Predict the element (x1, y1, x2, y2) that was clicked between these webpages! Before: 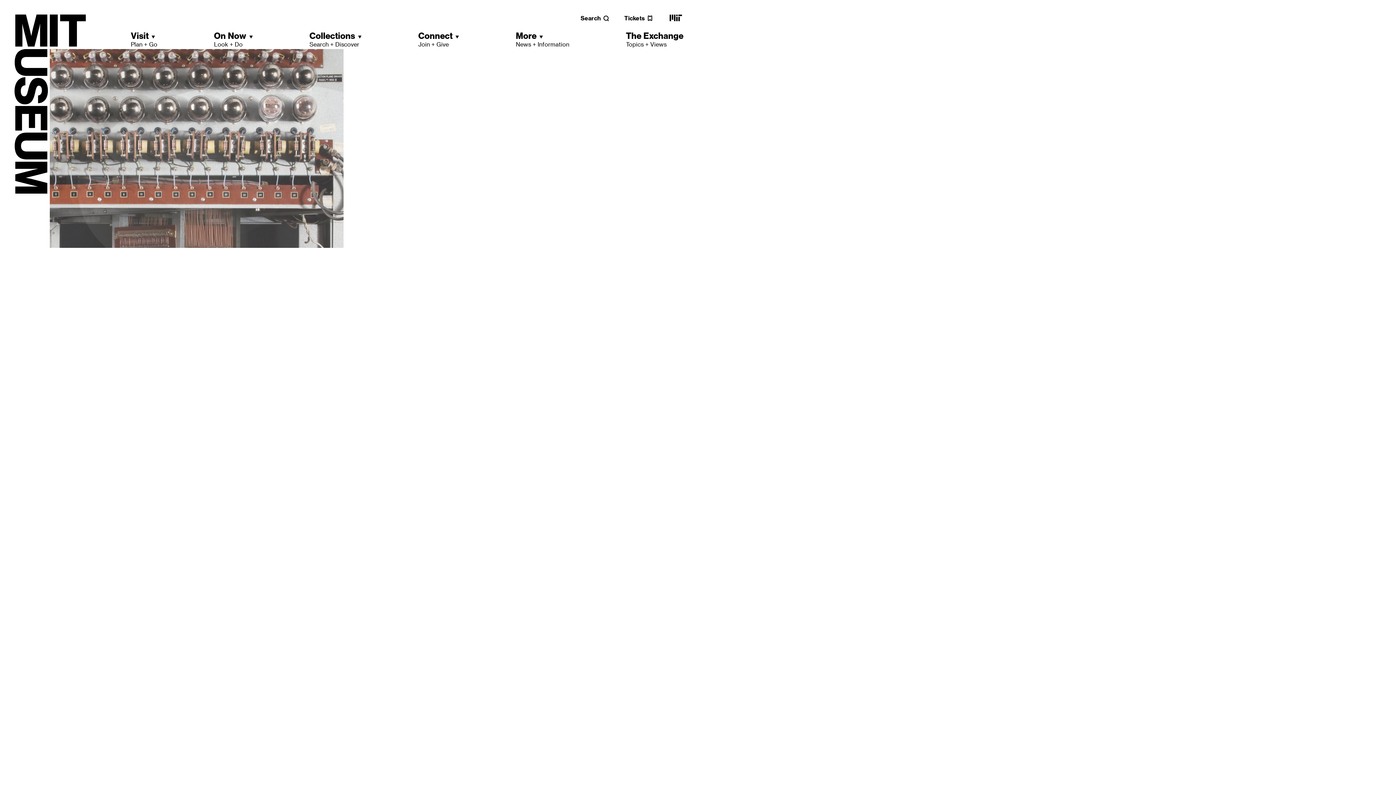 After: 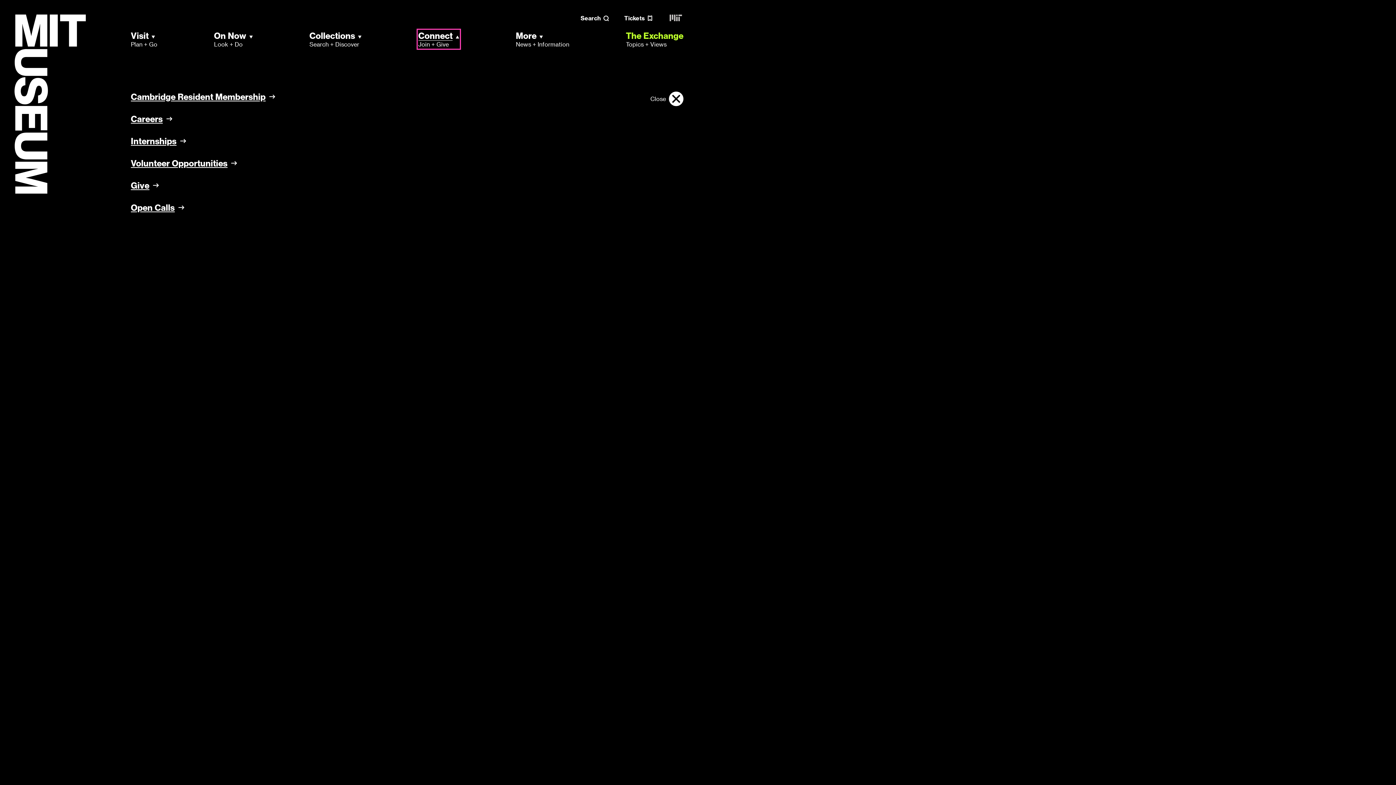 Action: label: Connect
Join + Give bbox: (418, 30, 459, 48)